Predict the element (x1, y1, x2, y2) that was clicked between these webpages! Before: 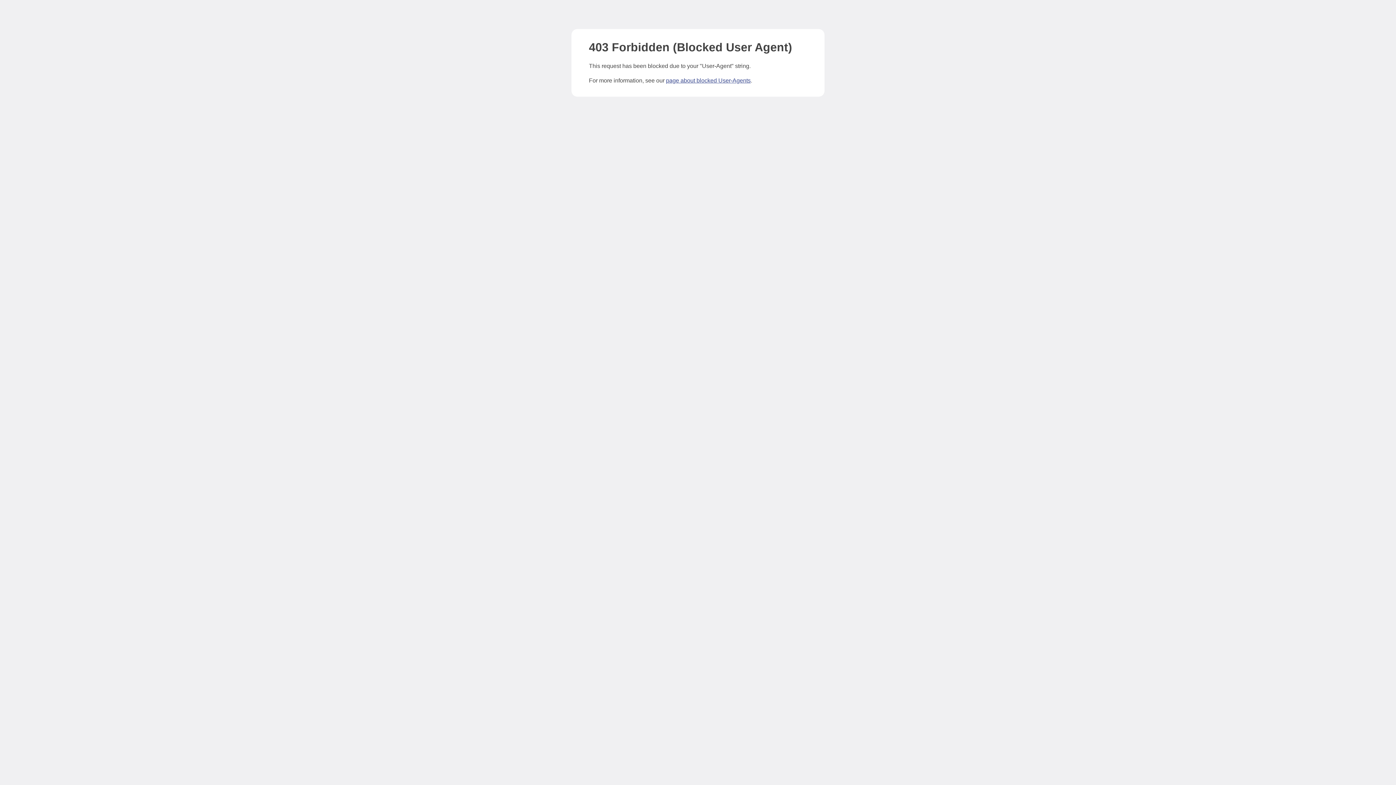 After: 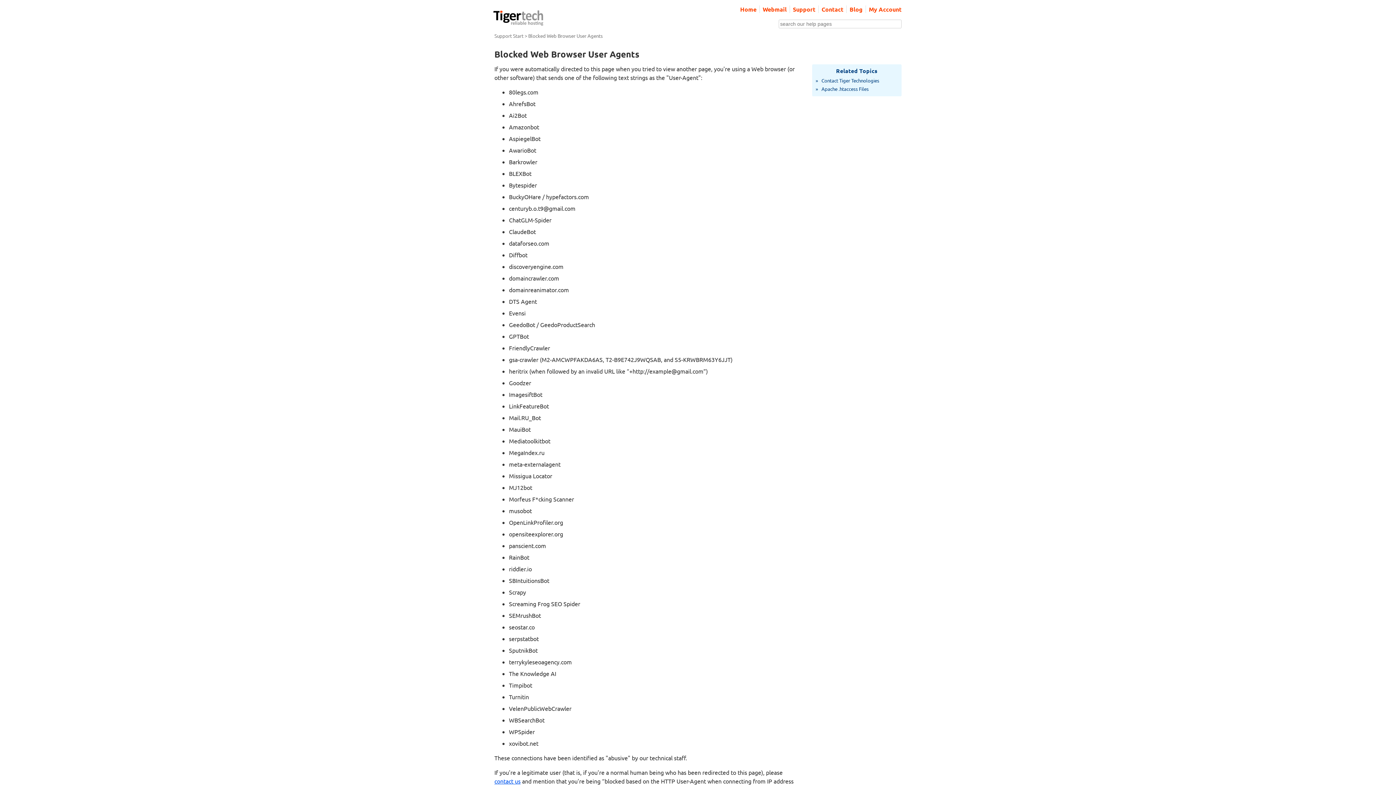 Action: label: page about blocked User-Agents bbox: (666, 77, 750, 83)